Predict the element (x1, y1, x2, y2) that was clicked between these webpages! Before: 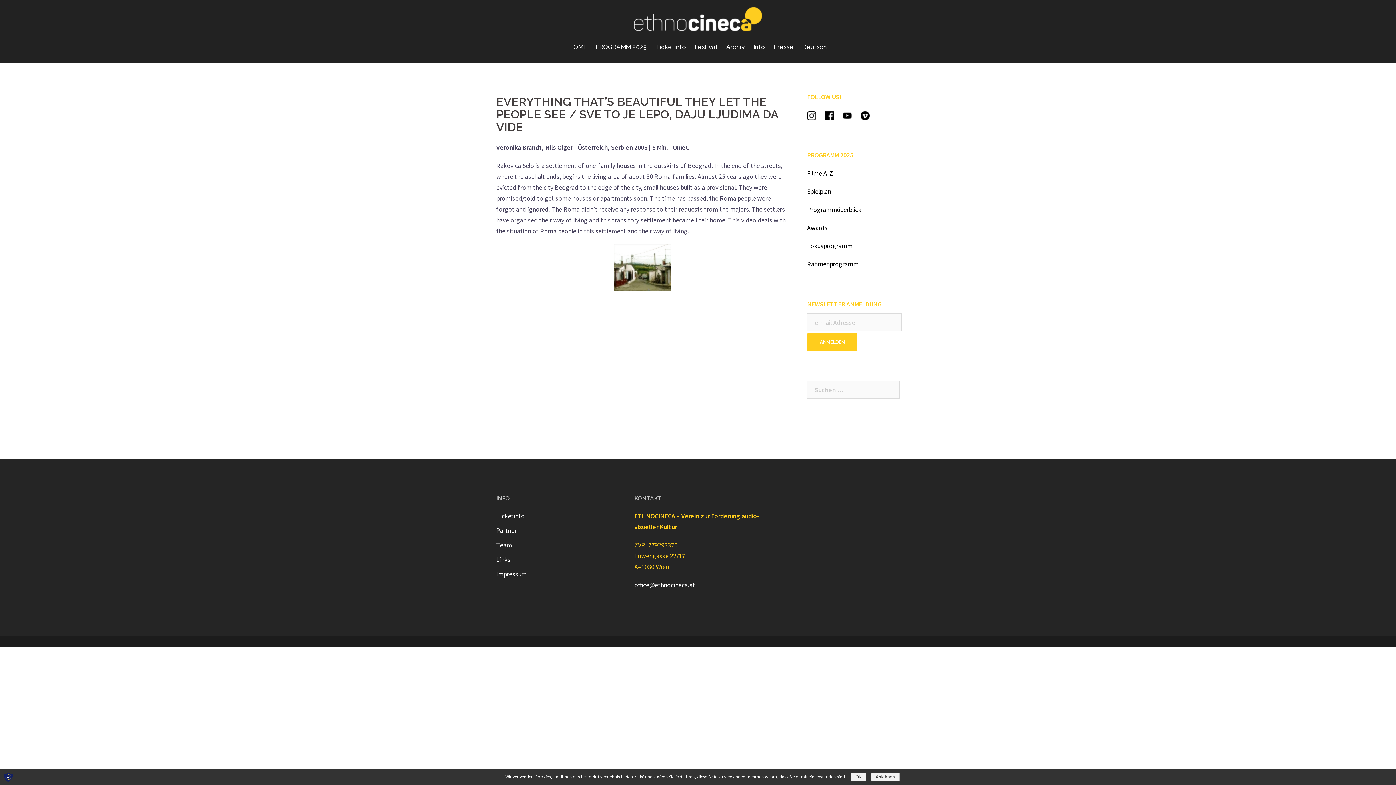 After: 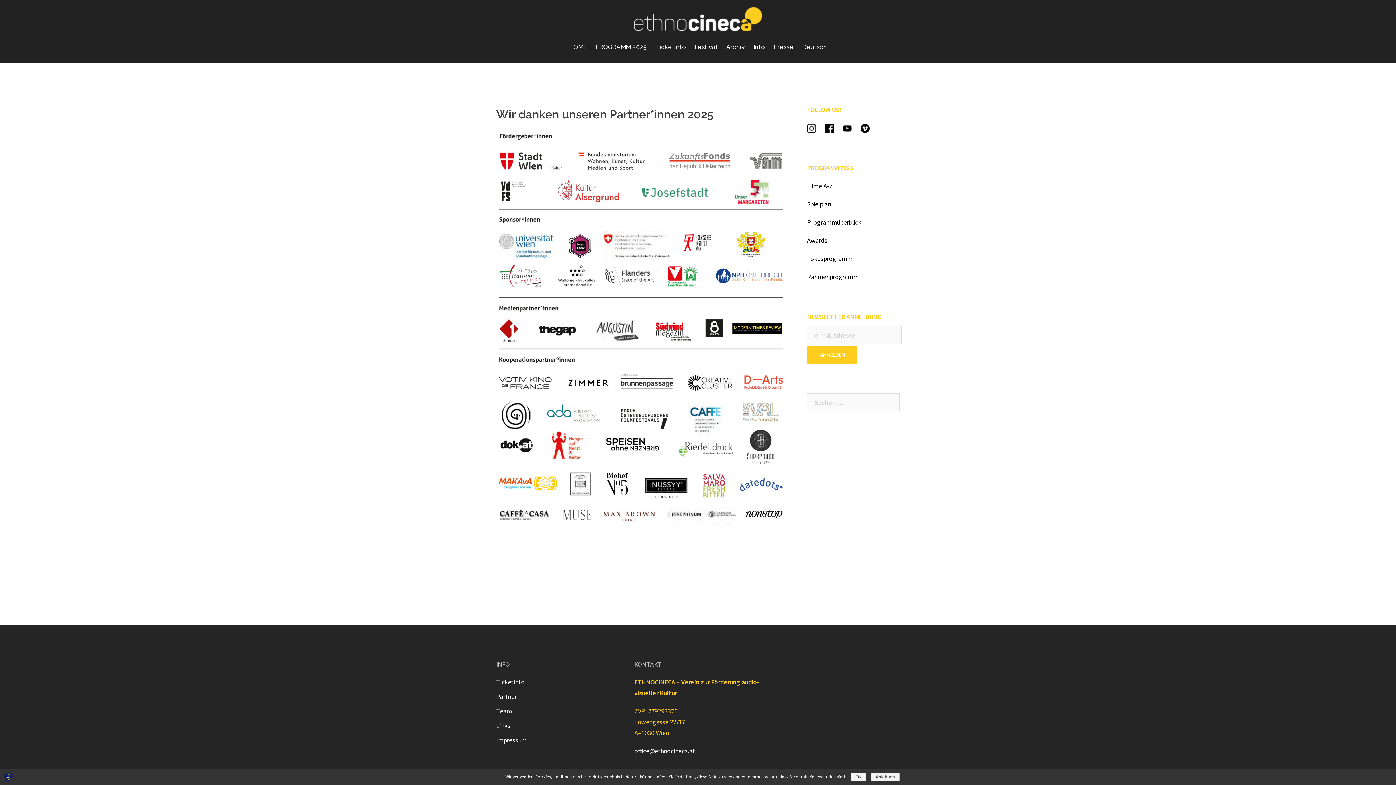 Action: label: Partner bbox: (496, 526, 516, 534)